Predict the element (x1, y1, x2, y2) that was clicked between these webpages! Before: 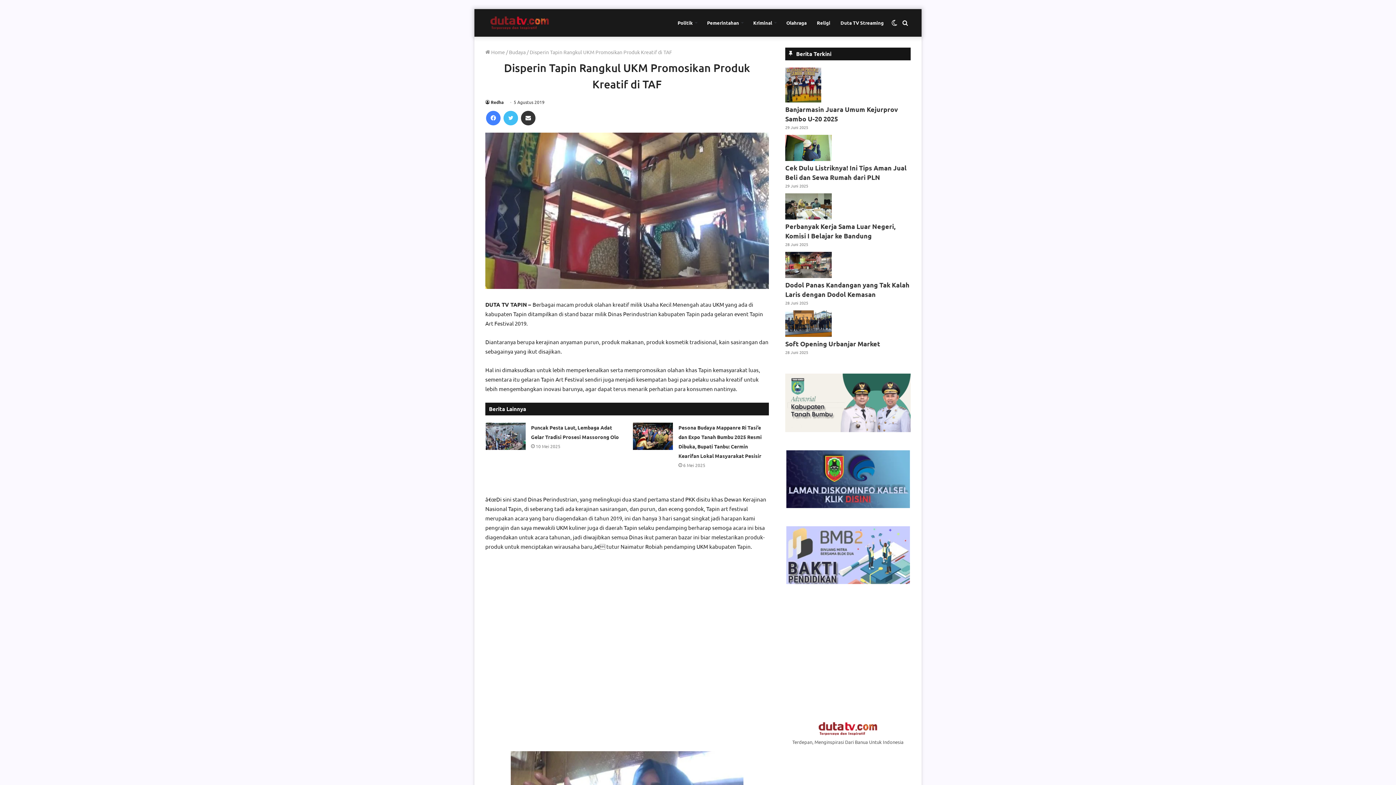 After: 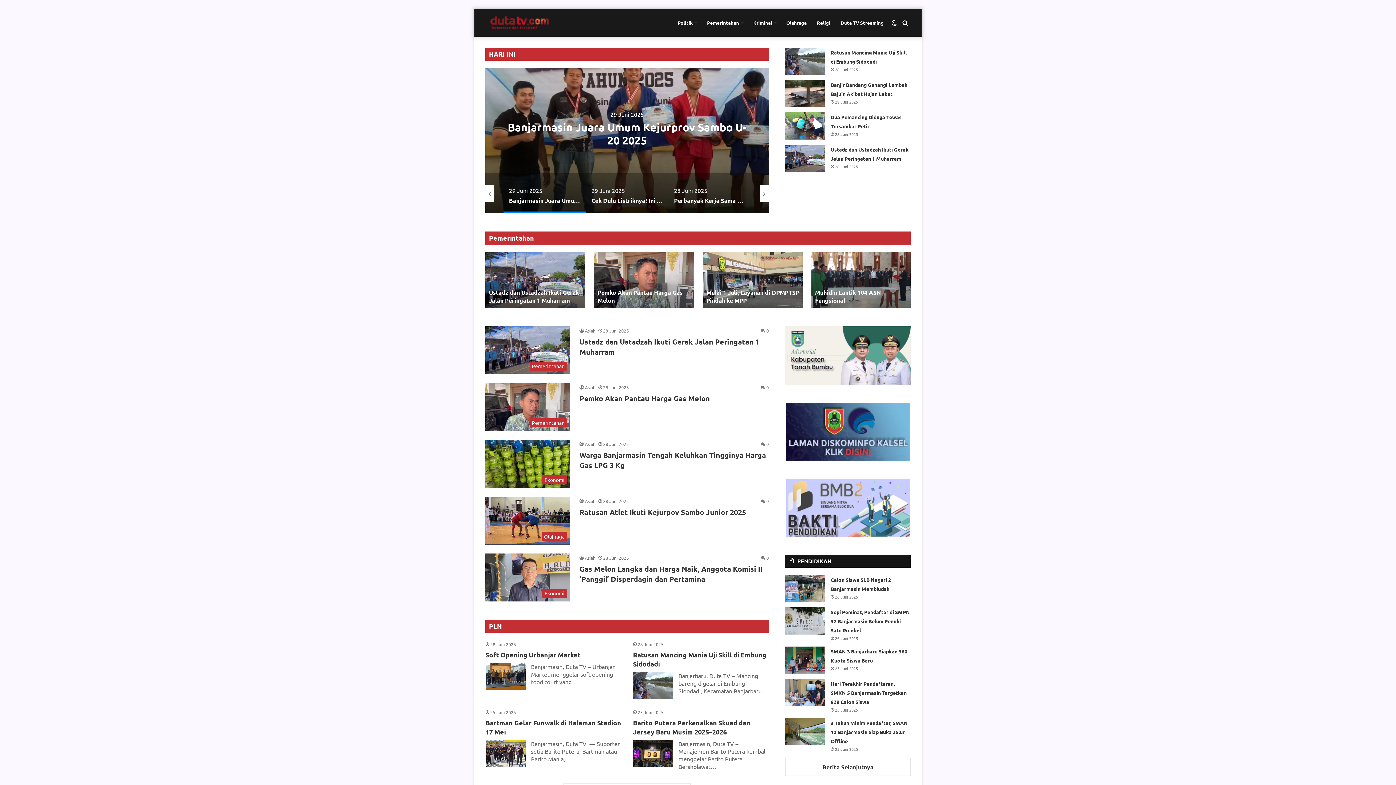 Action: bbox: (485, 16, 554, 29)